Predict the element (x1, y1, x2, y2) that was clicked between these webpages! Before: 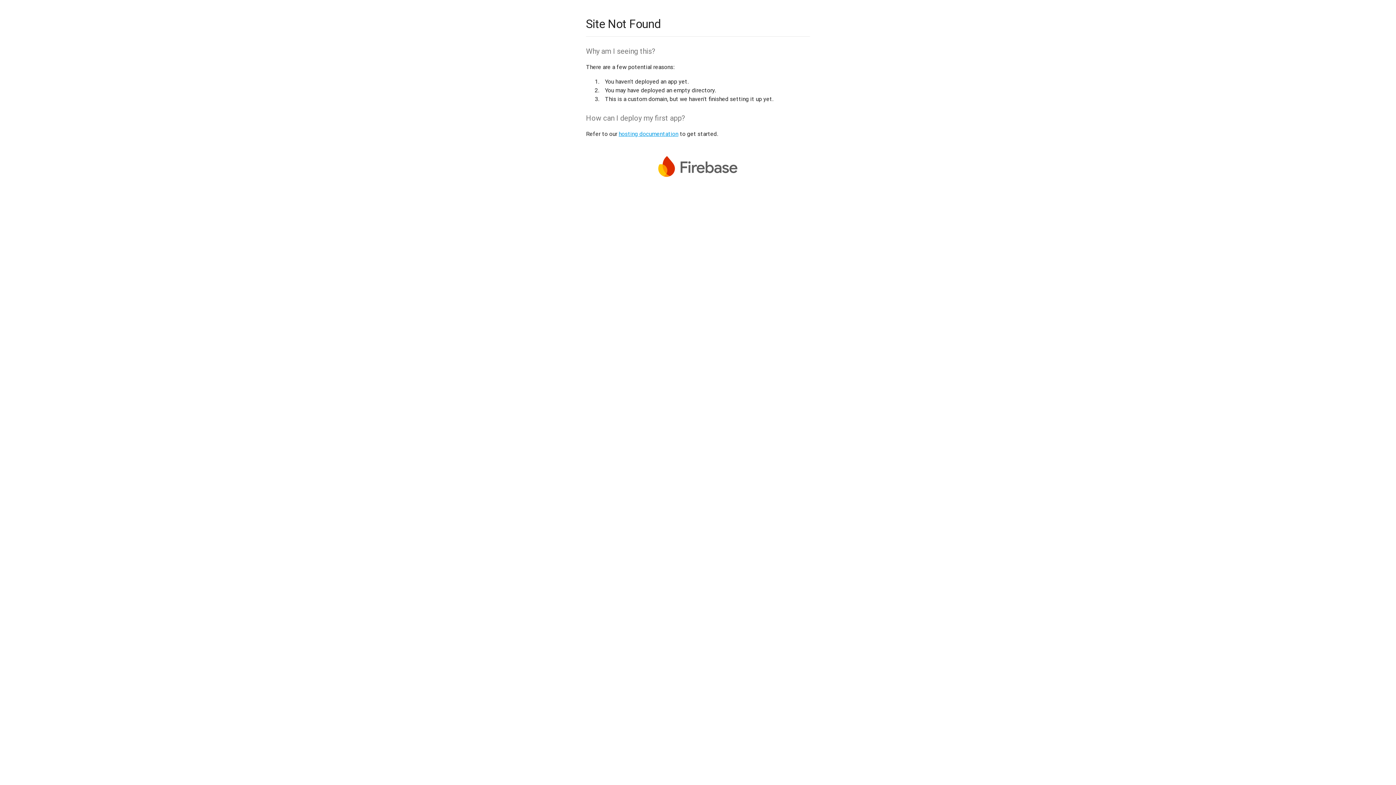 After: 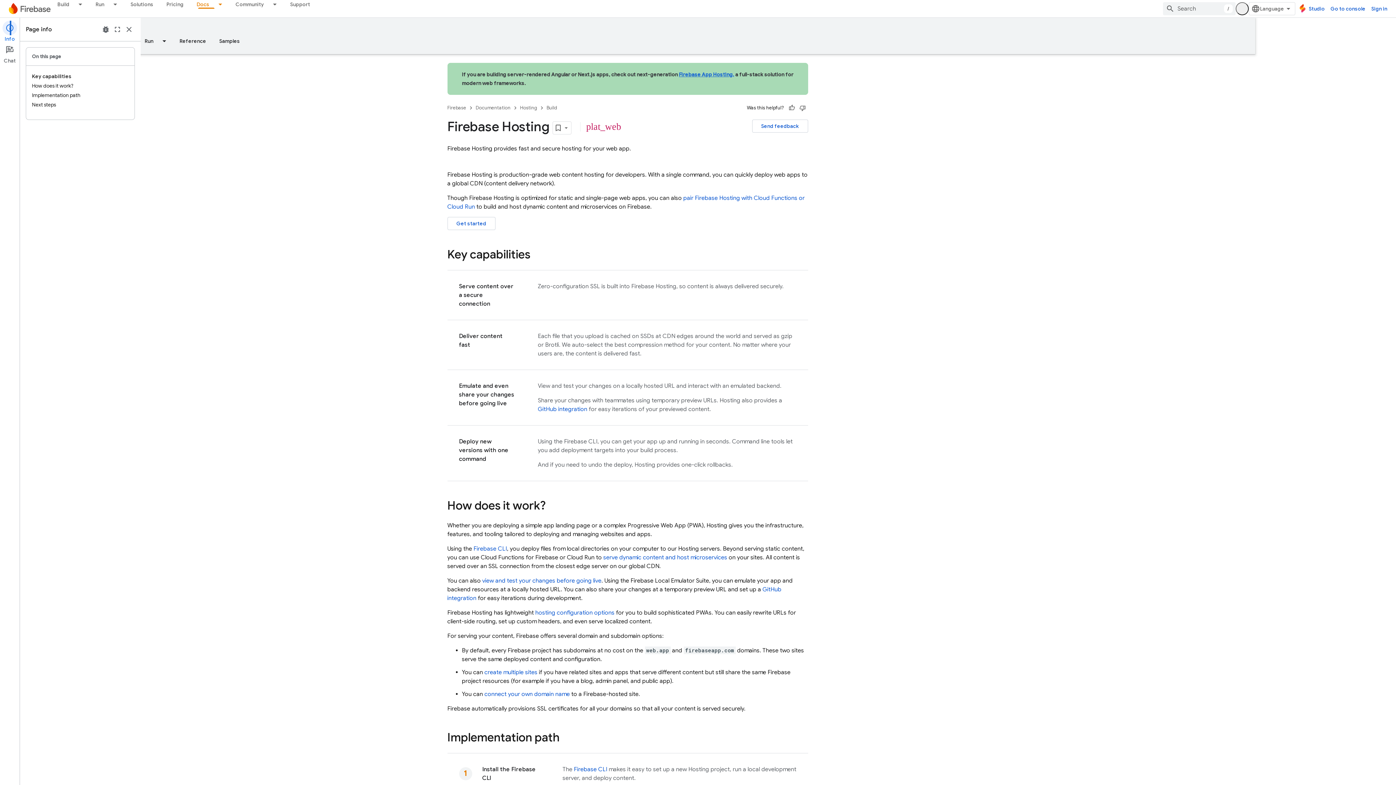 Action: label: hosting documentation bbox: (618, 130, 678, 137)